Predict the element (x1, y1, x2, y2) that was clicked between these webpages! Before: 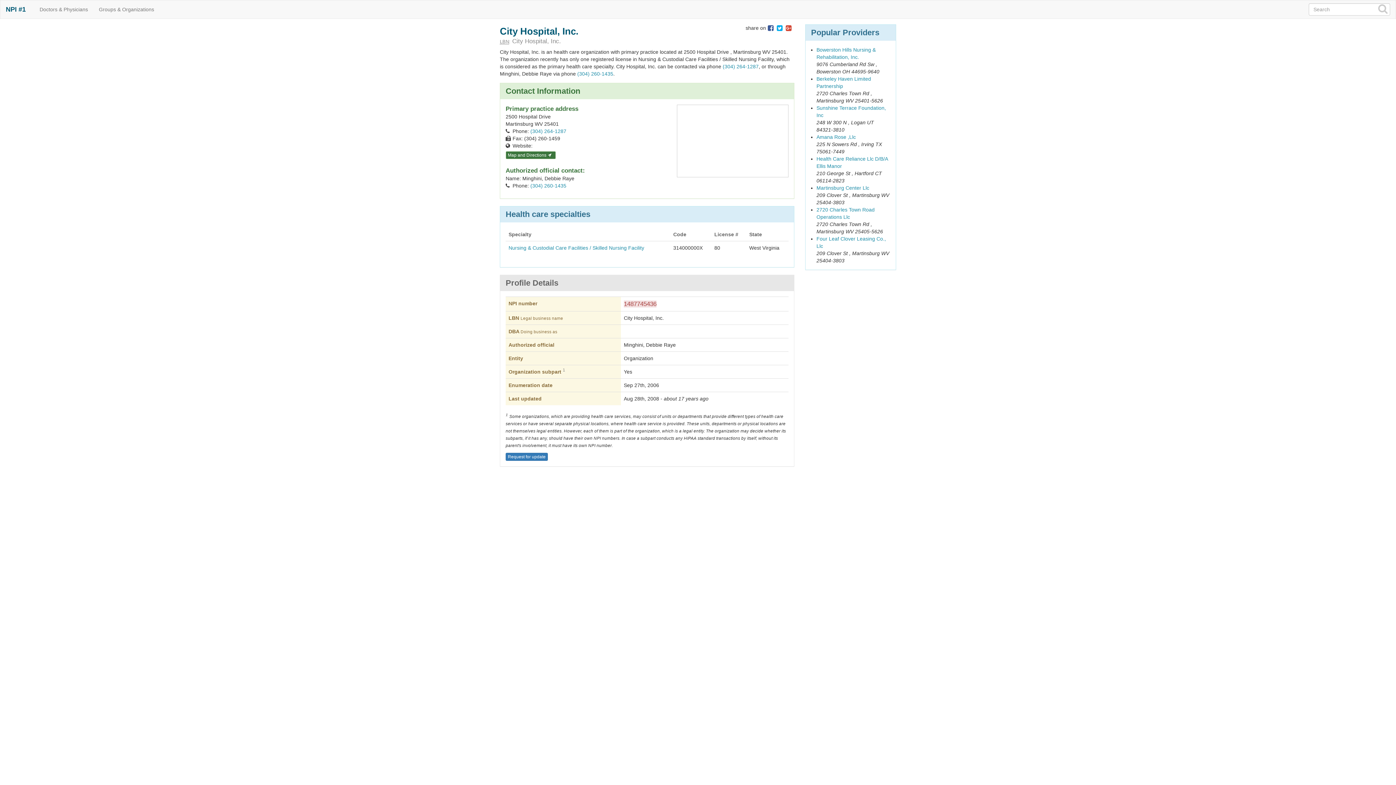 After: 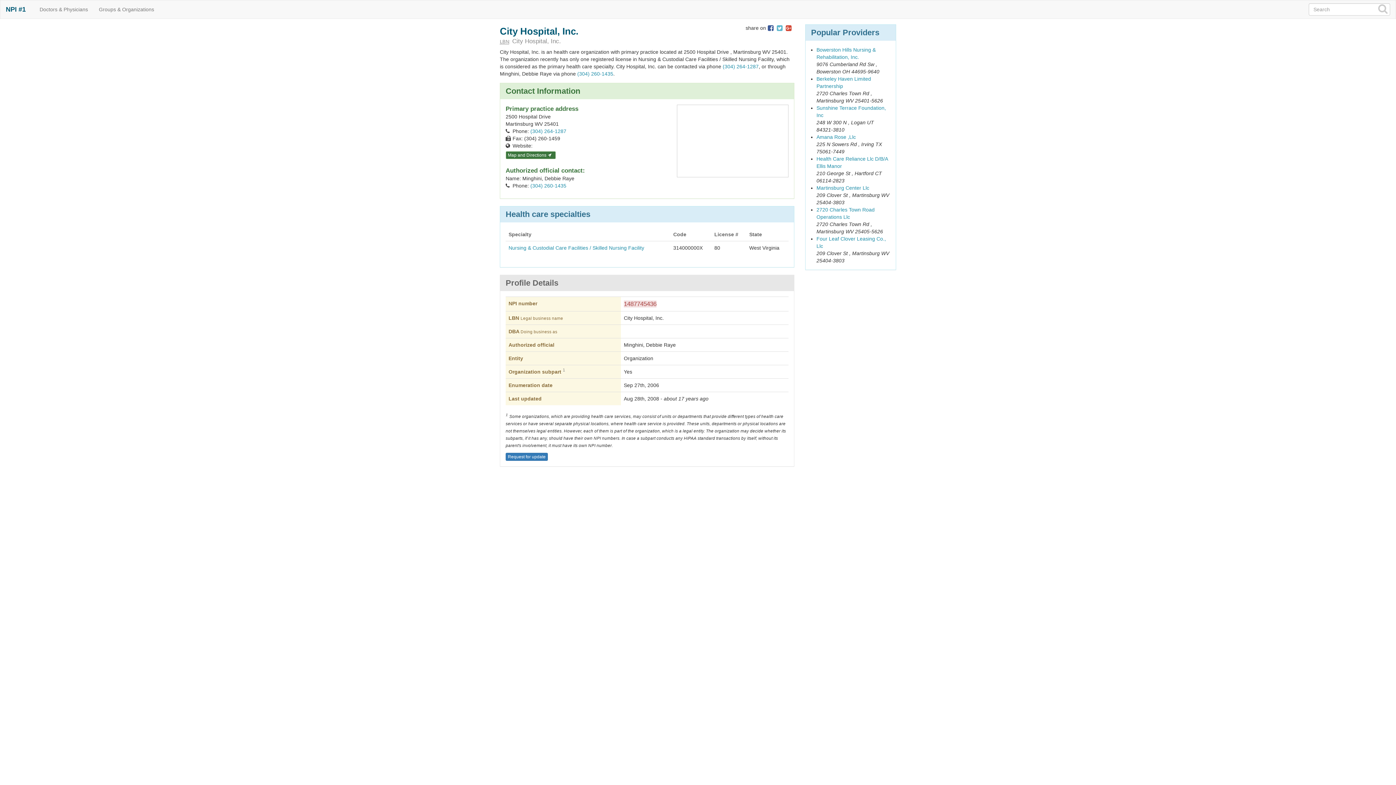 Action: bbox: (776, 25, 783, 30)